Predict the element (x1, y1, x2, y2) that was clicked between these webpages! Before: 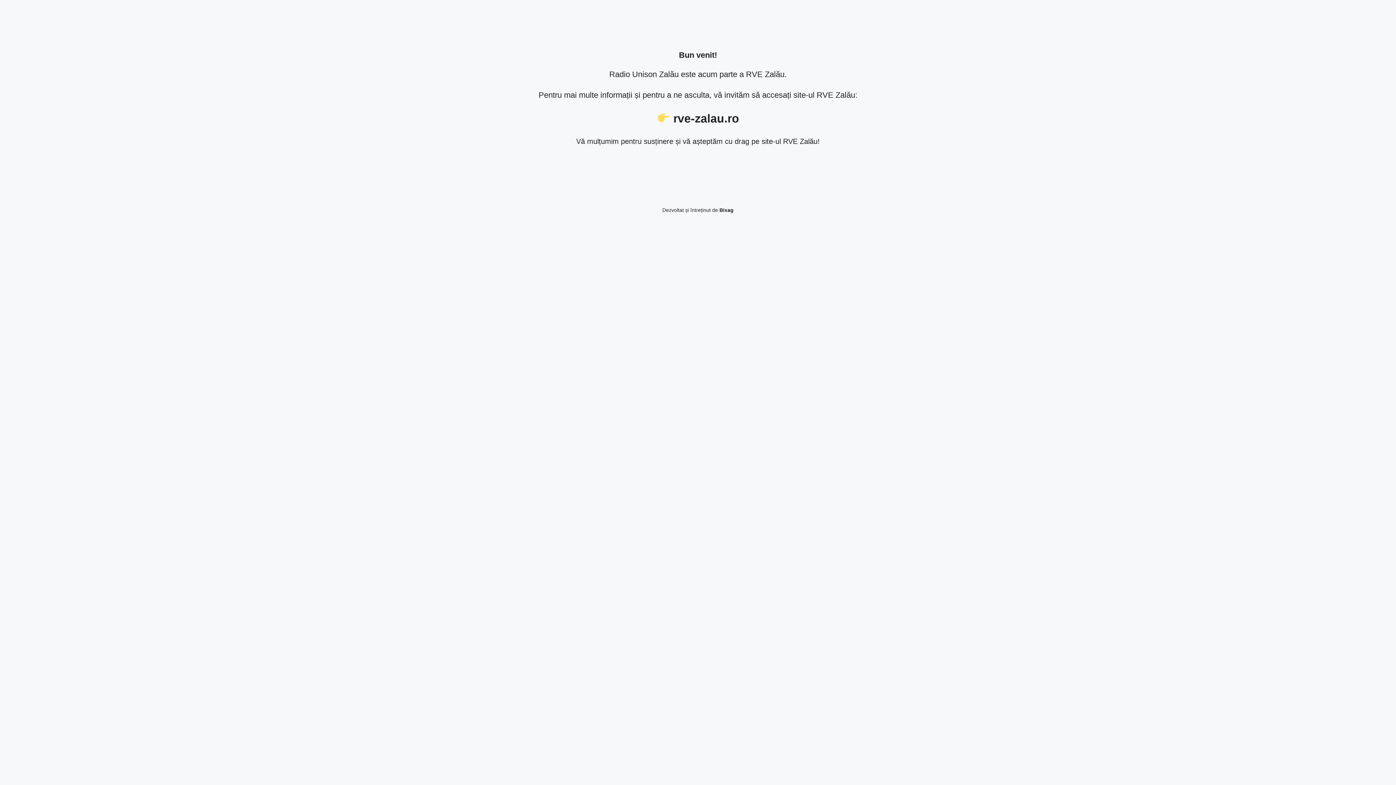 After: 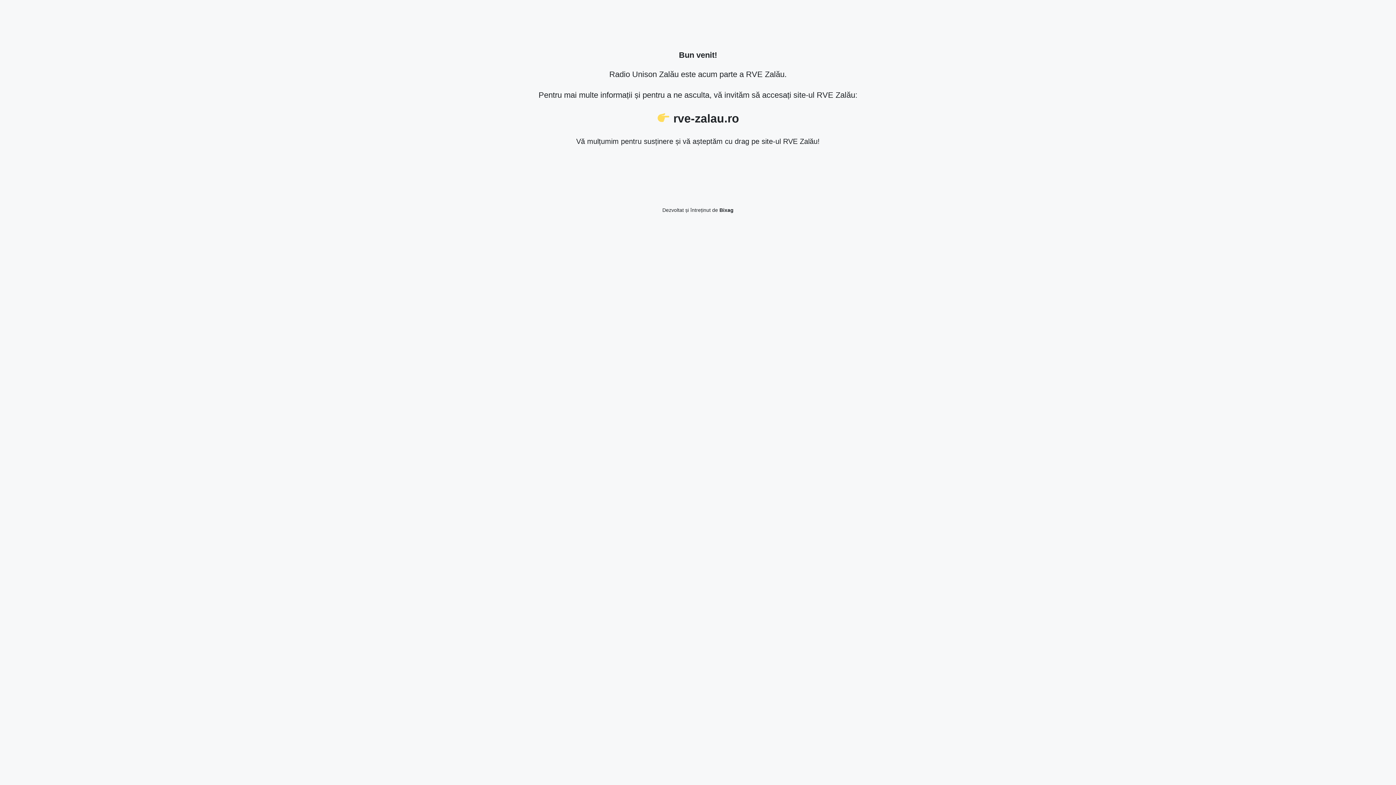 Action: bbox: (719, 207, 733, 213) label: Bixag